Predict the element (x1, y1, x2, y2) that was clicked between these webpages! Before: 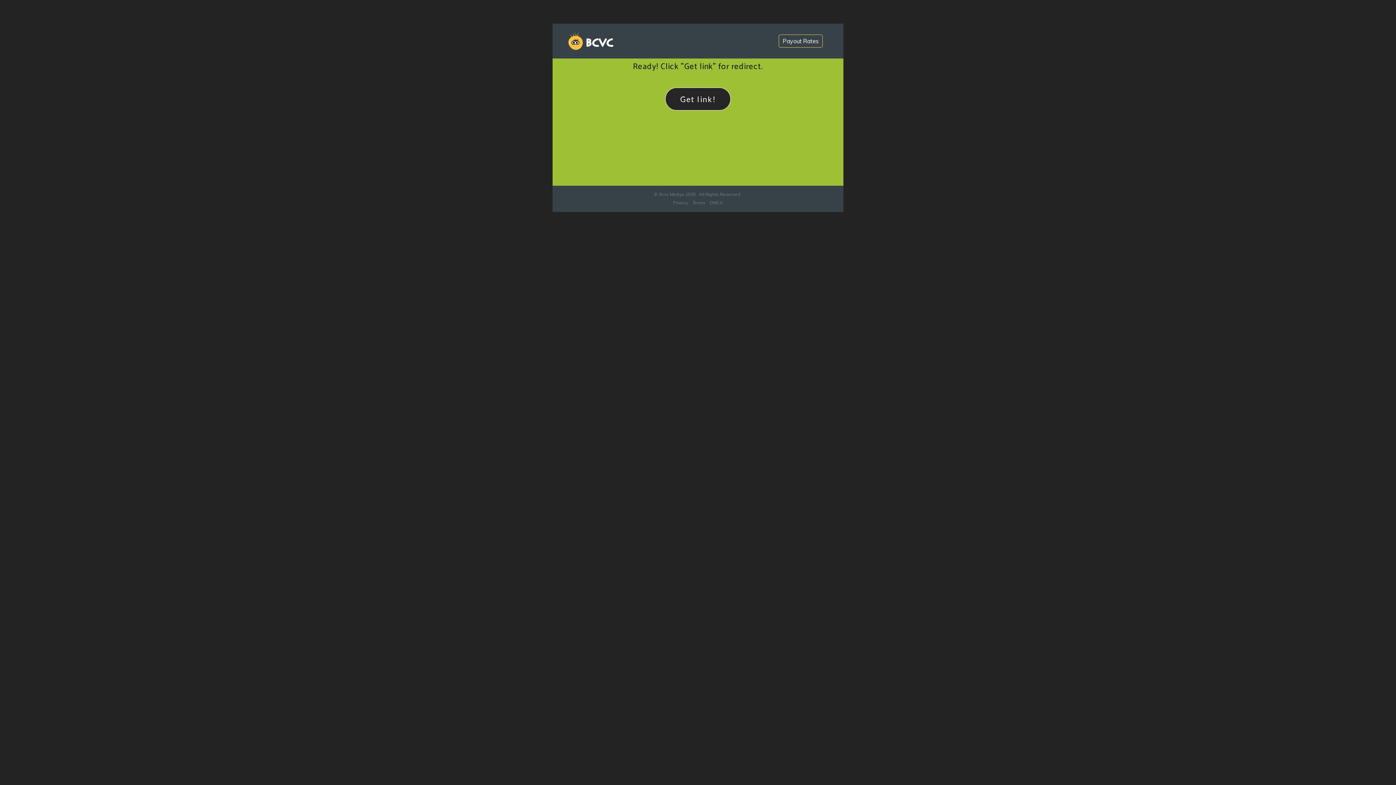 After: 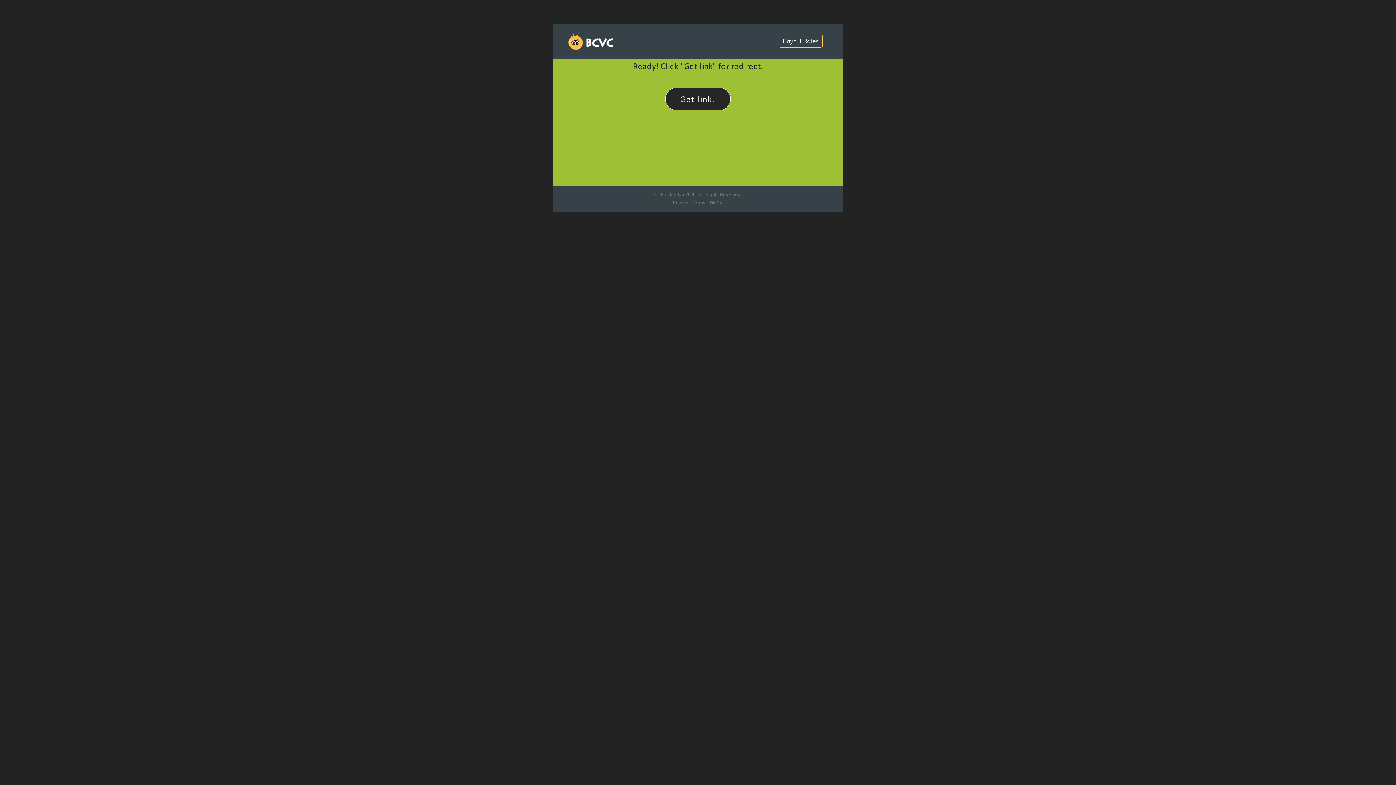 Action: bbox: (778, 34, 822, 47) label: Payout Rates